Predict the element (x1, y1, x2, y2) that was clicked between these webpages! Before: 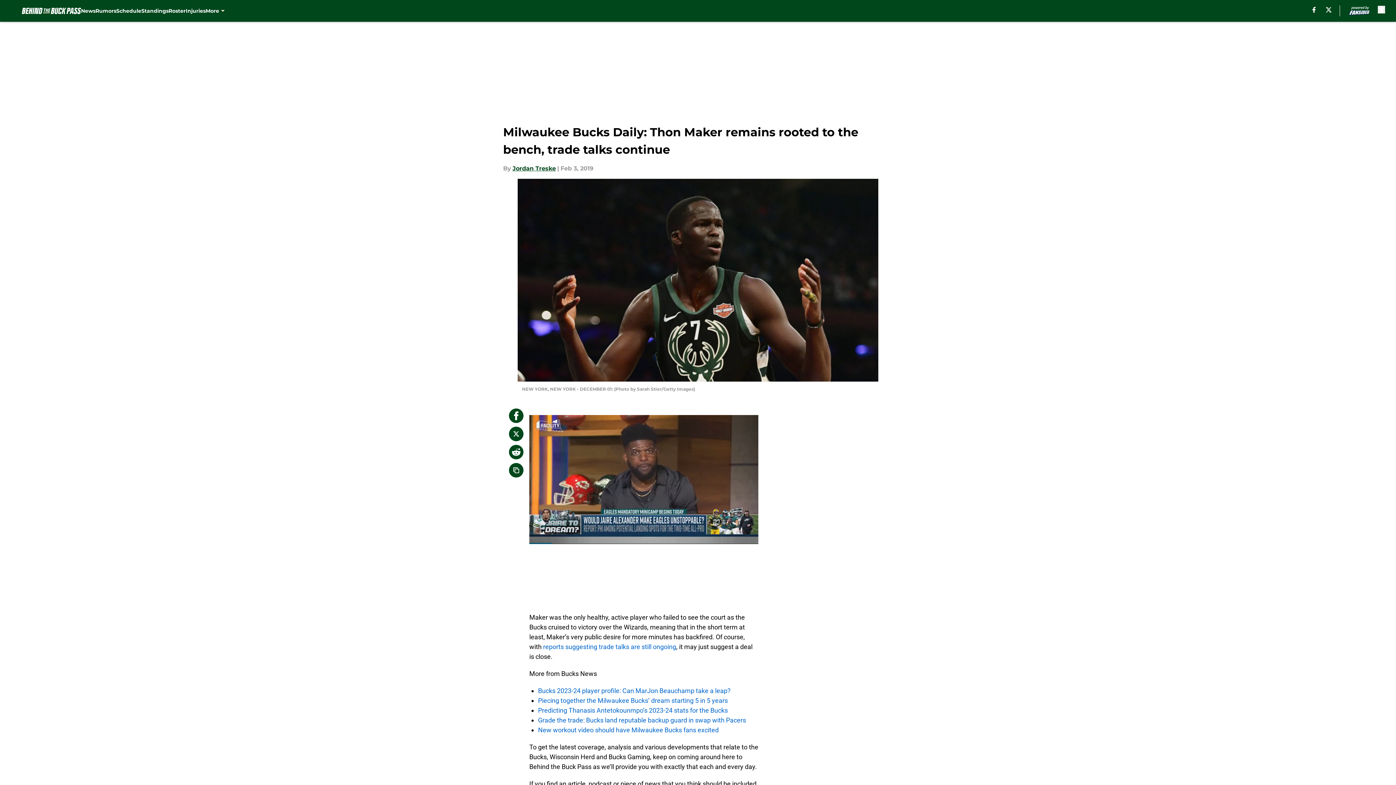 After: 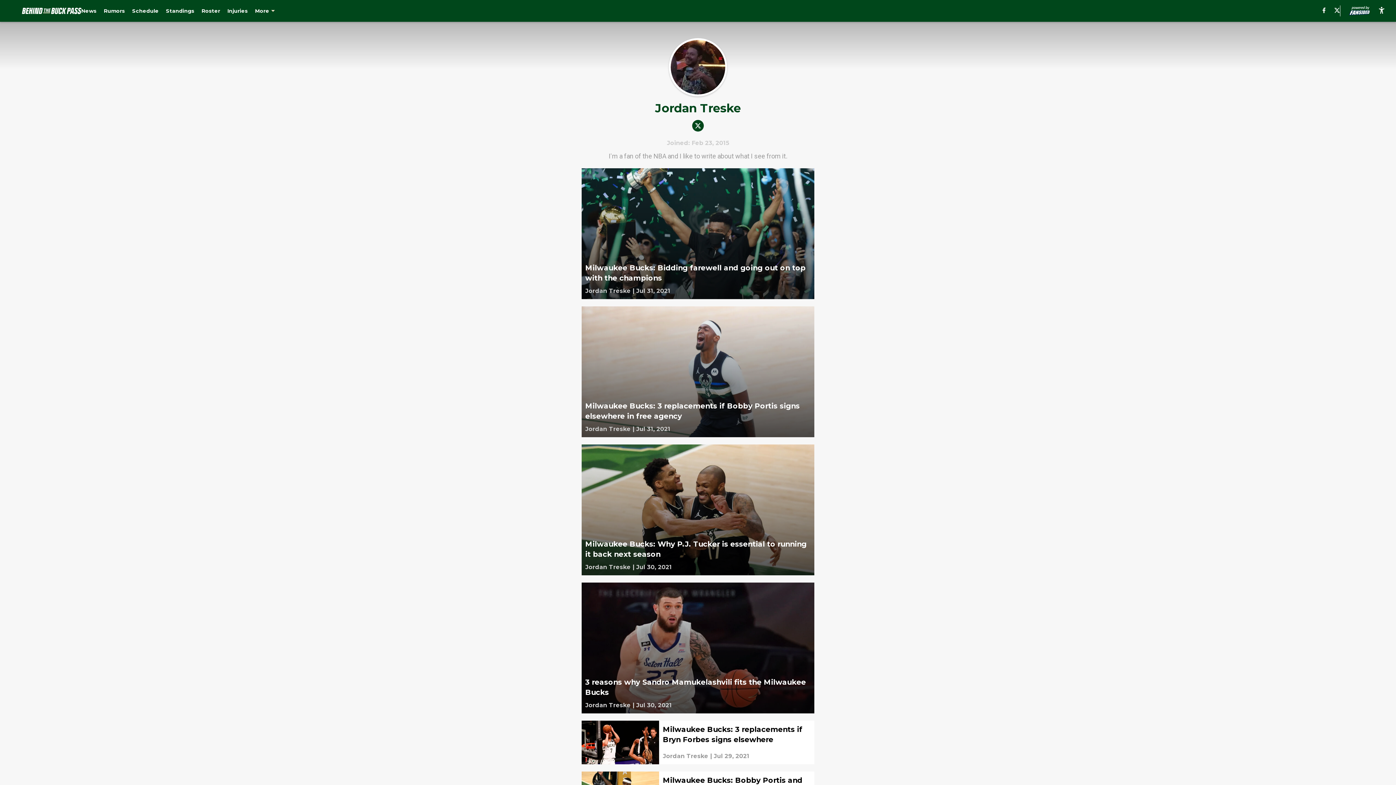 Action: label: Jordan Treske bbox: (512, 164, 556, 173)